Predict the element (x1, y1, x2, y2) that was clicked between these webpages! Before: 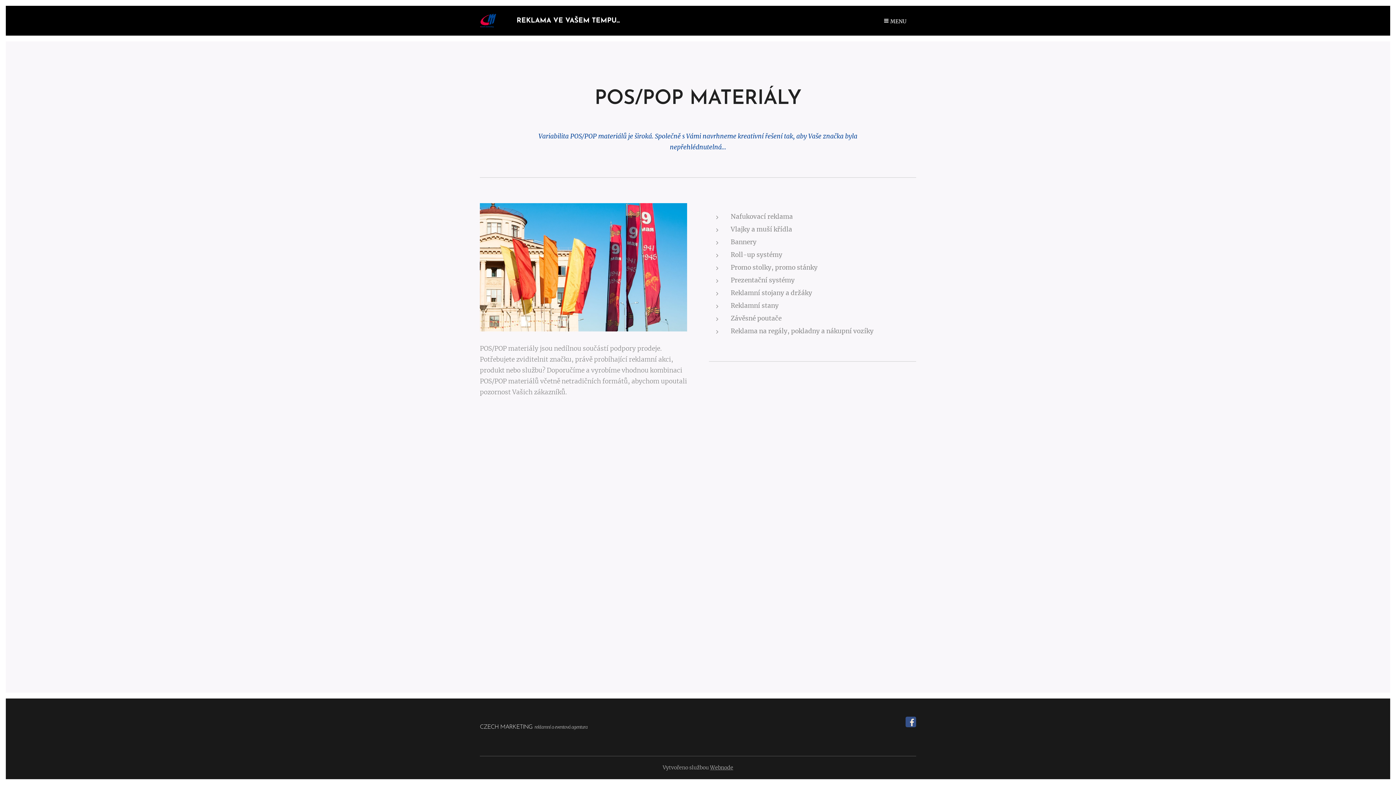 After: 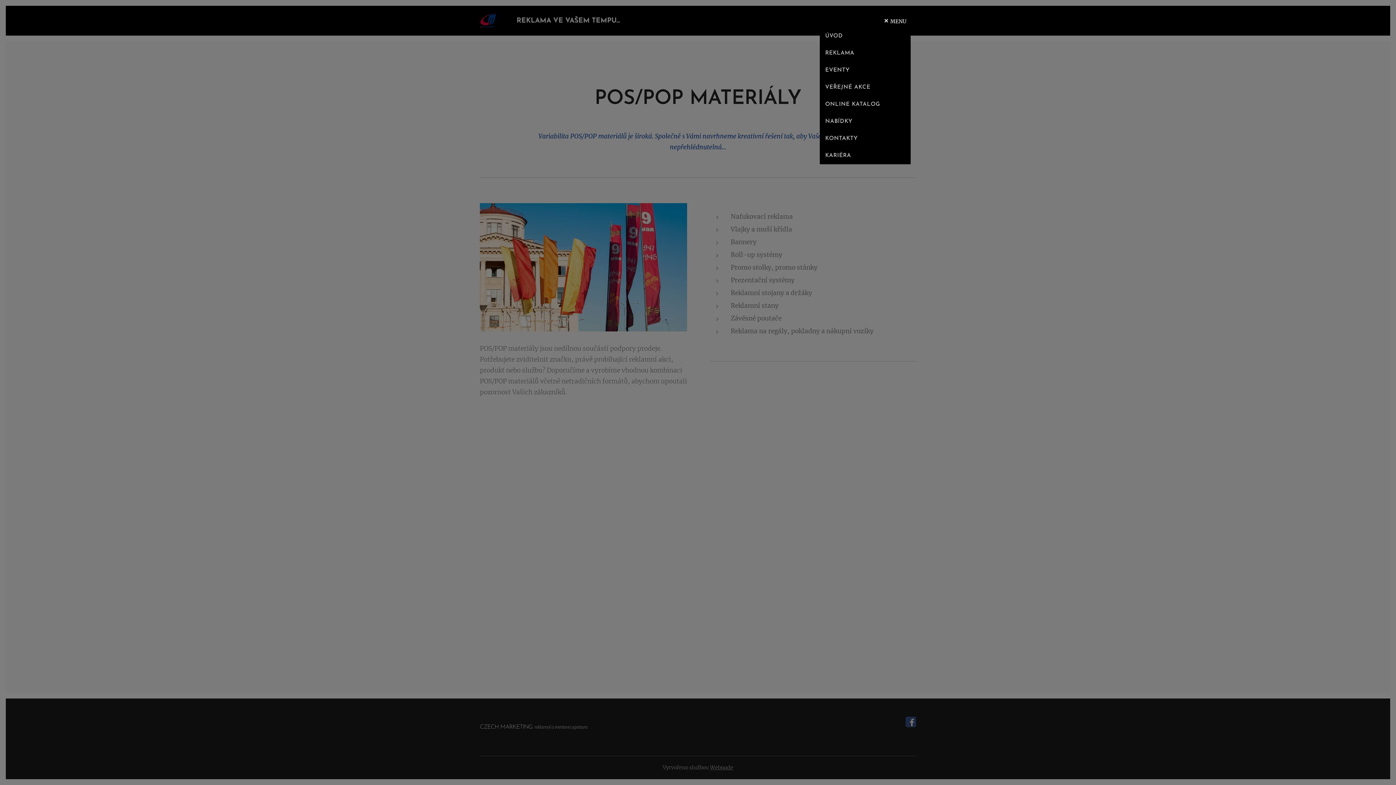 Action: bbox: (880, 13, 910, 27) label: MENU